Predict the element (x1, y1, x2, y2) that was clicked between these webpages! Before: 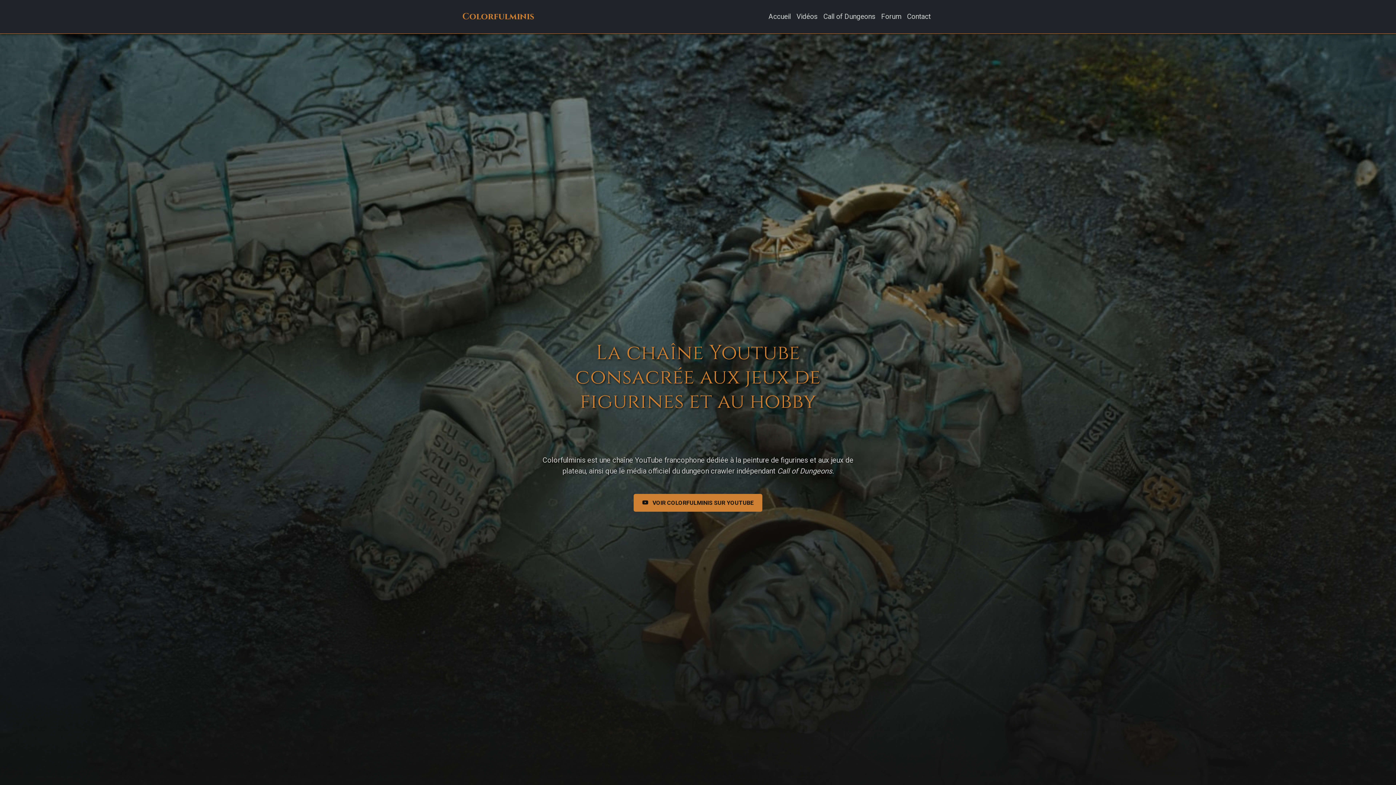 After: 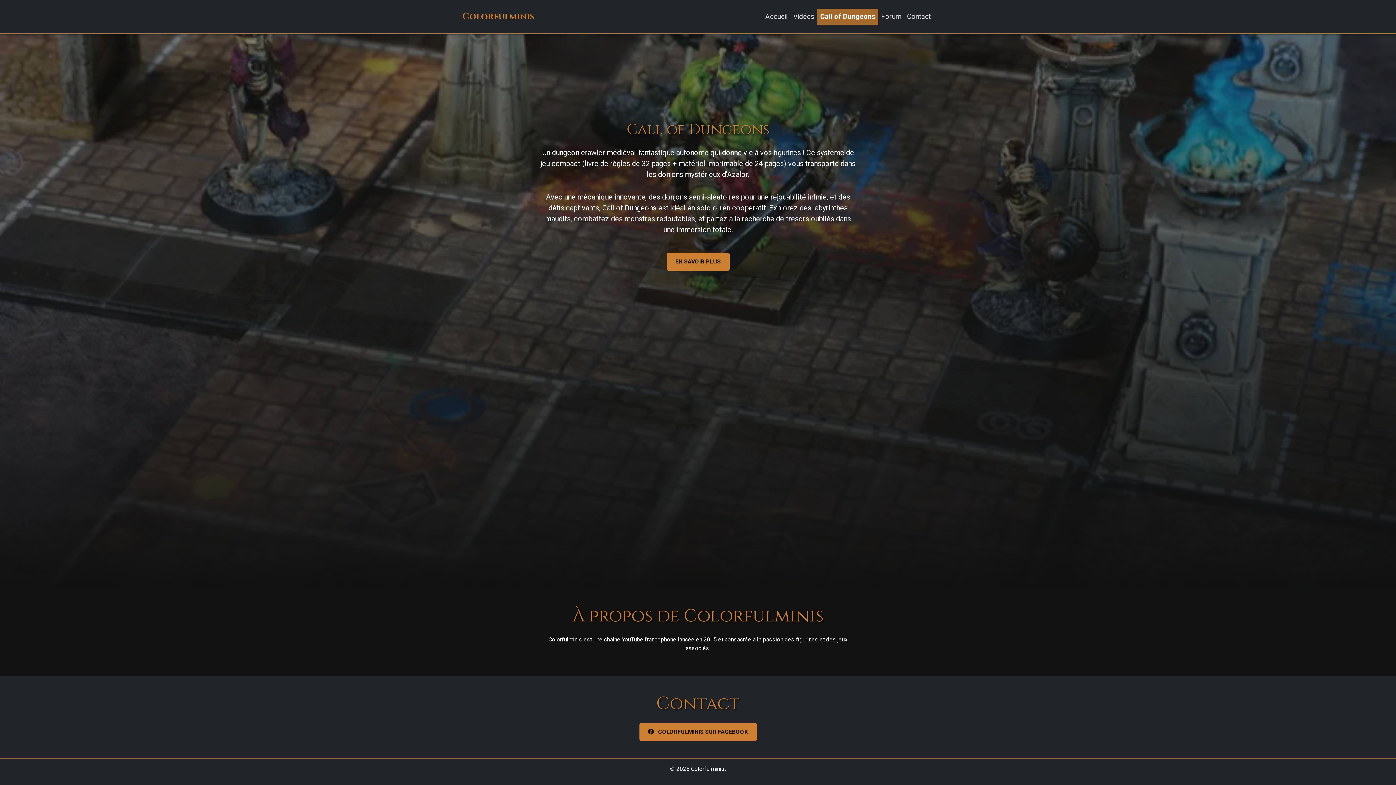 Action: bbox: (904, 8, 933, 24) label: Contact